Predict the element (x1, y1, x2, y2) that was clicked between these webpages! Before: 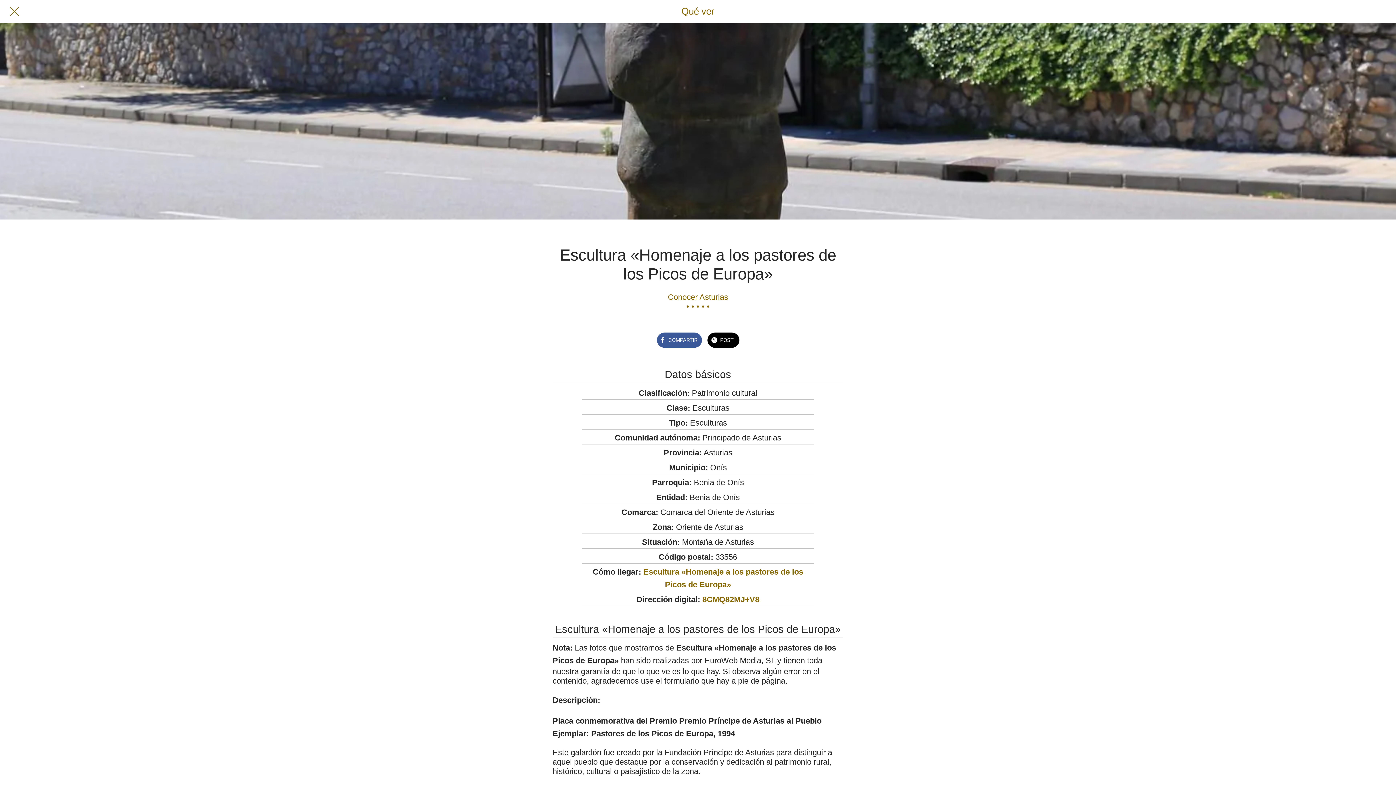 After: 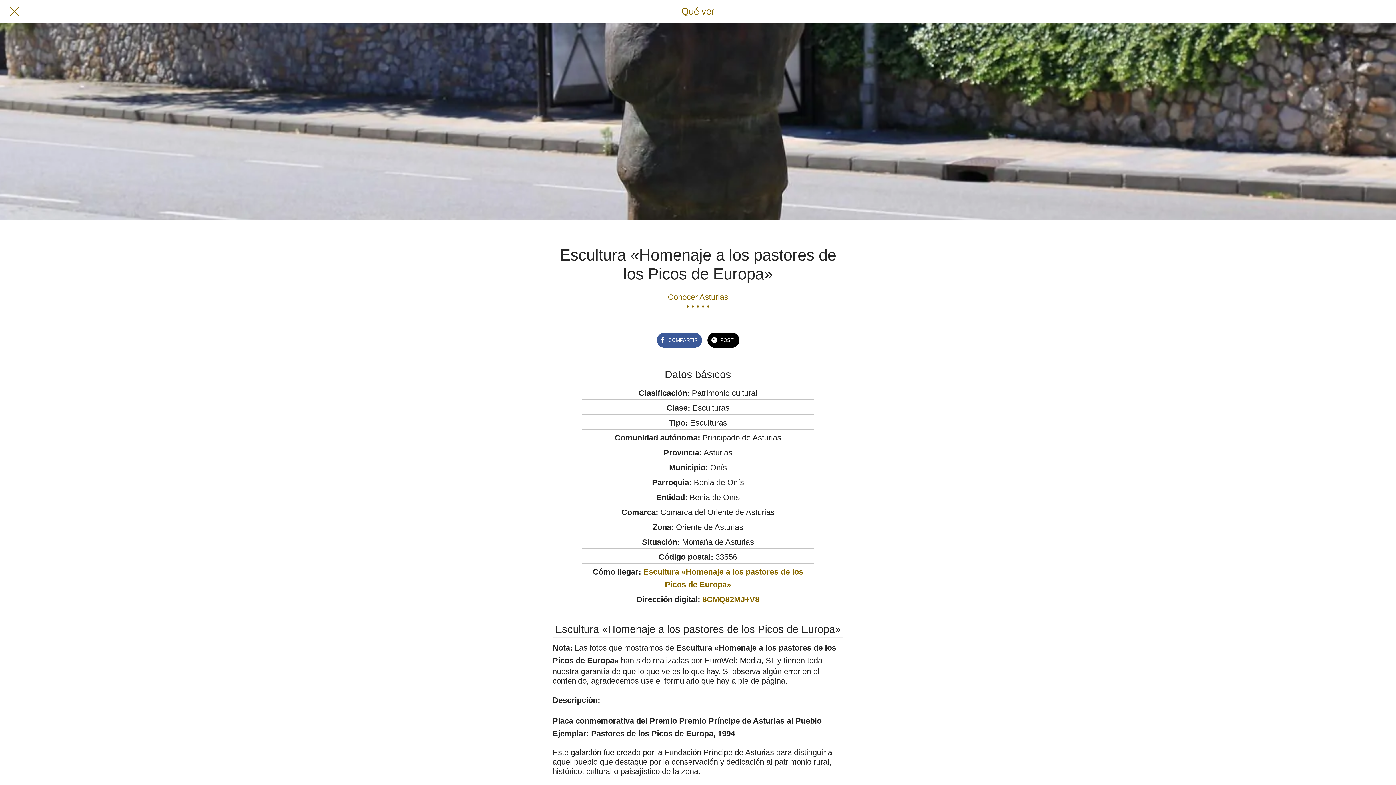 Action: bbox: (10, 7, 18, 15) label: Cerrar